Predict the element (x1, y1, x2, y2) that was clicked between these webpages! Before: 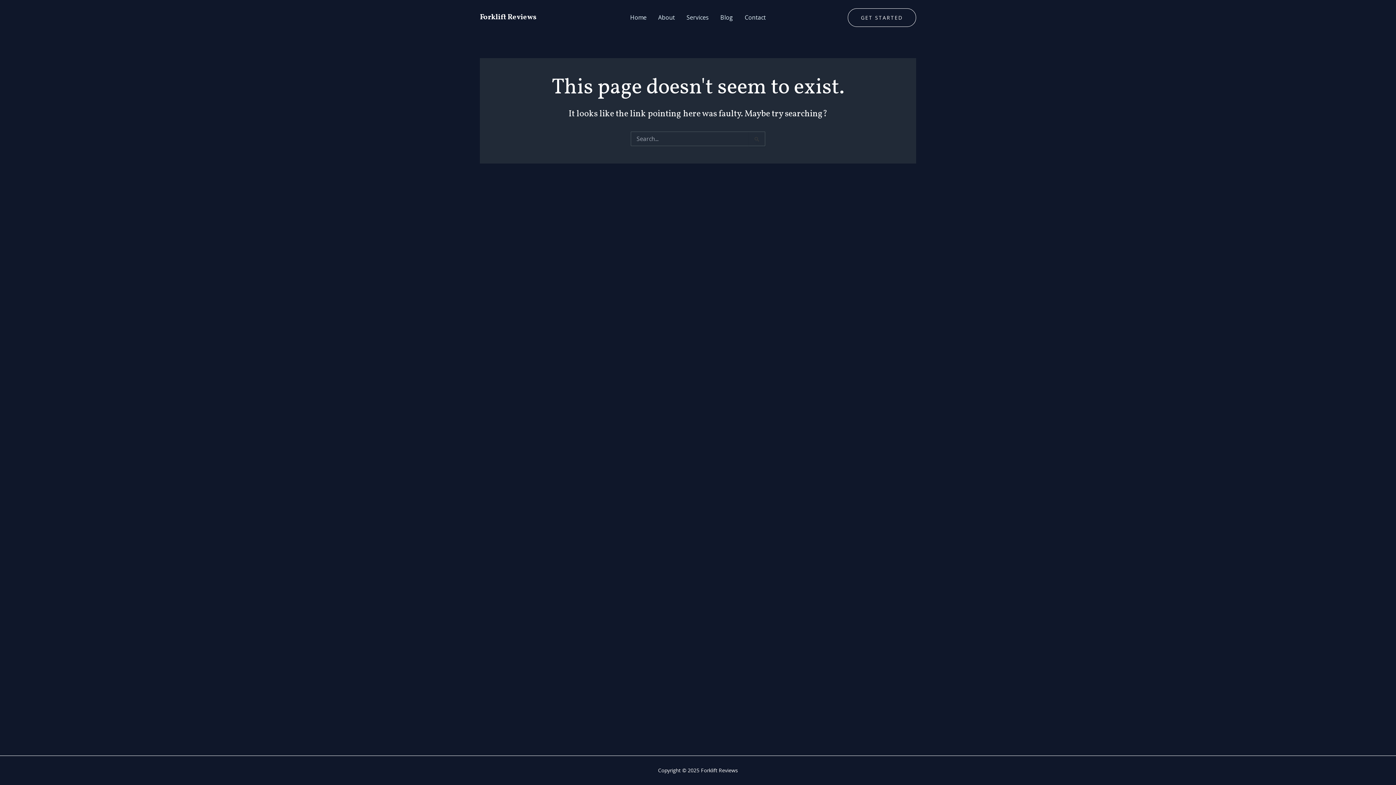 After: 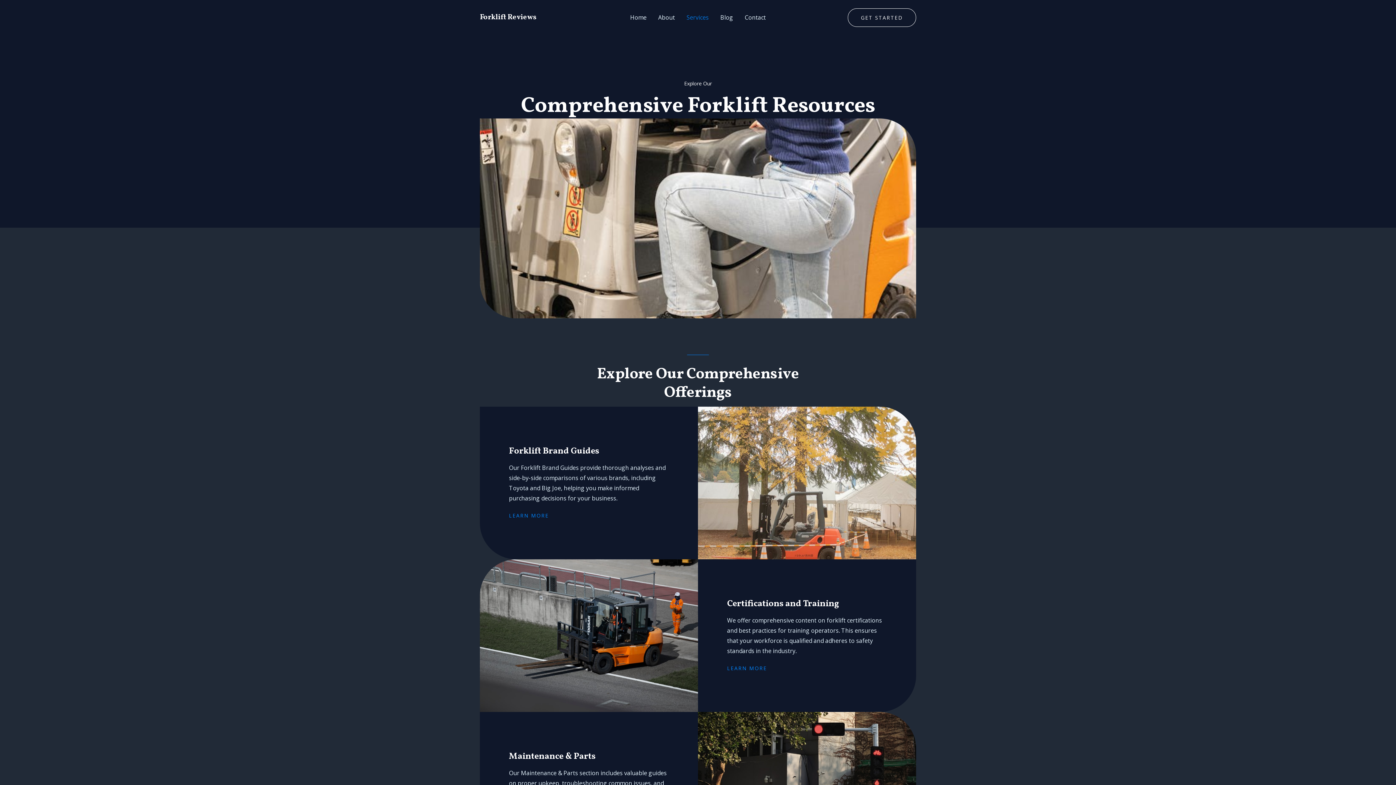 Action: bbox: (680, 0, 714, 34) label: Services